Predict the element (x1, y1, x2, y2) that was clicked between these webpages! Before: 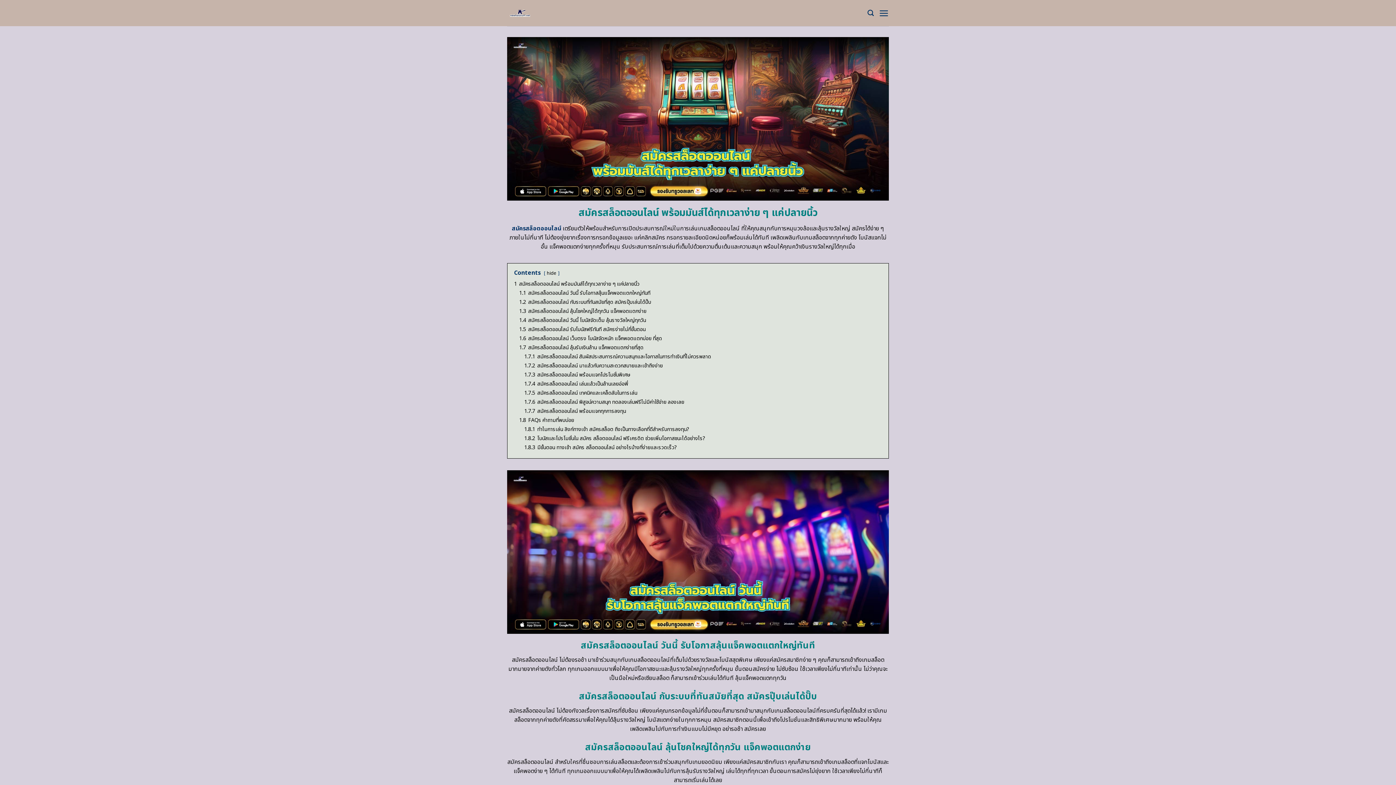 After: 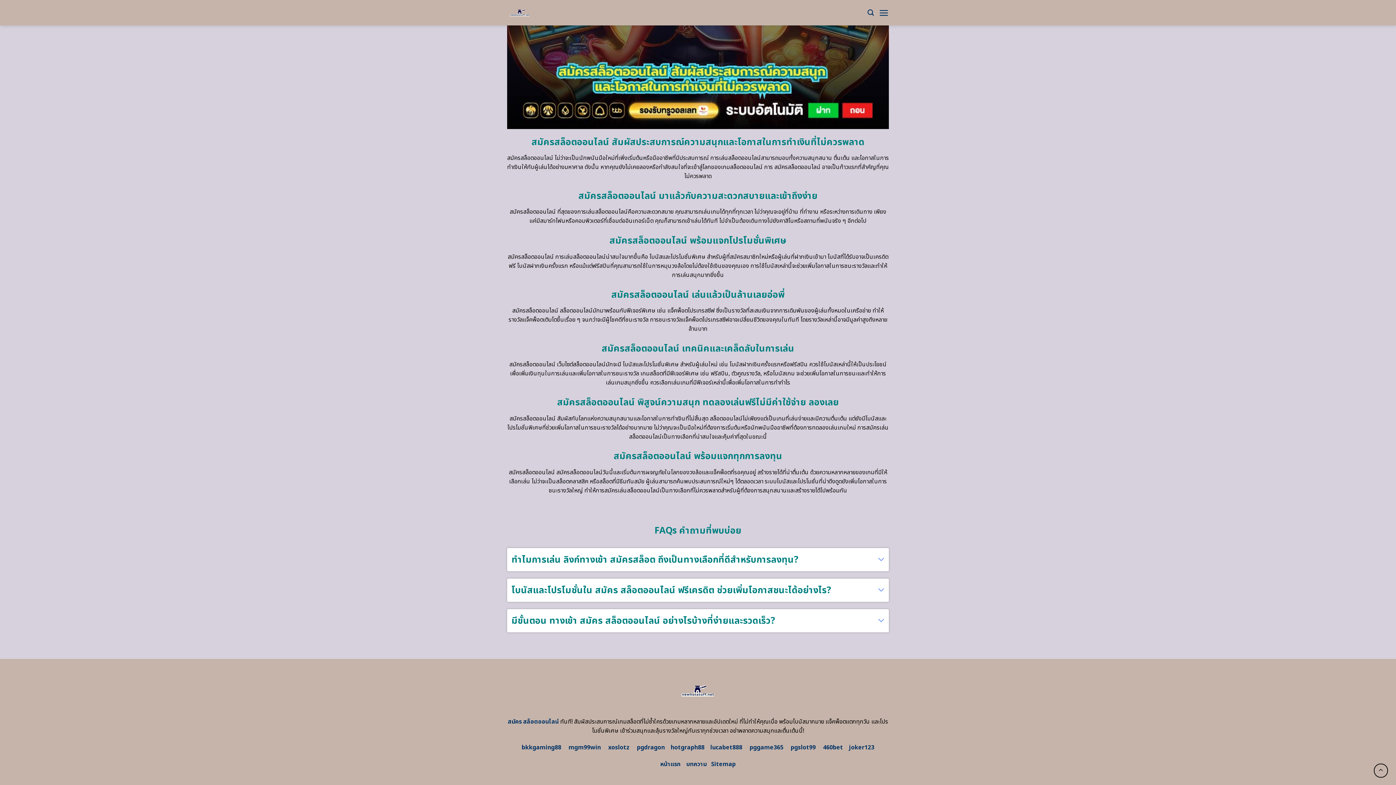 Action: label: 1.7.7 สมัครสล็อตออนไลน์ พร้อมแจกทุกการลงทุน bbox: (524, 407, 626, 415)